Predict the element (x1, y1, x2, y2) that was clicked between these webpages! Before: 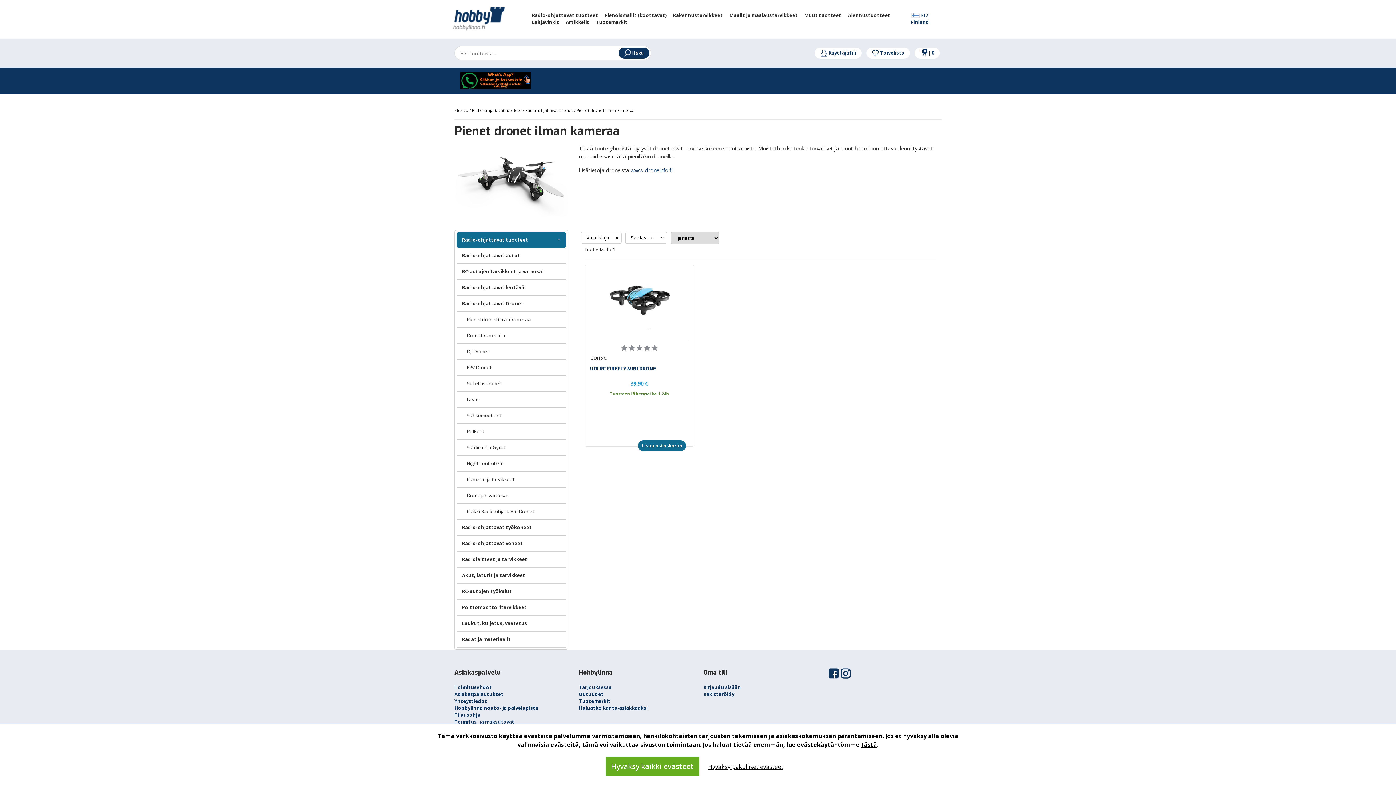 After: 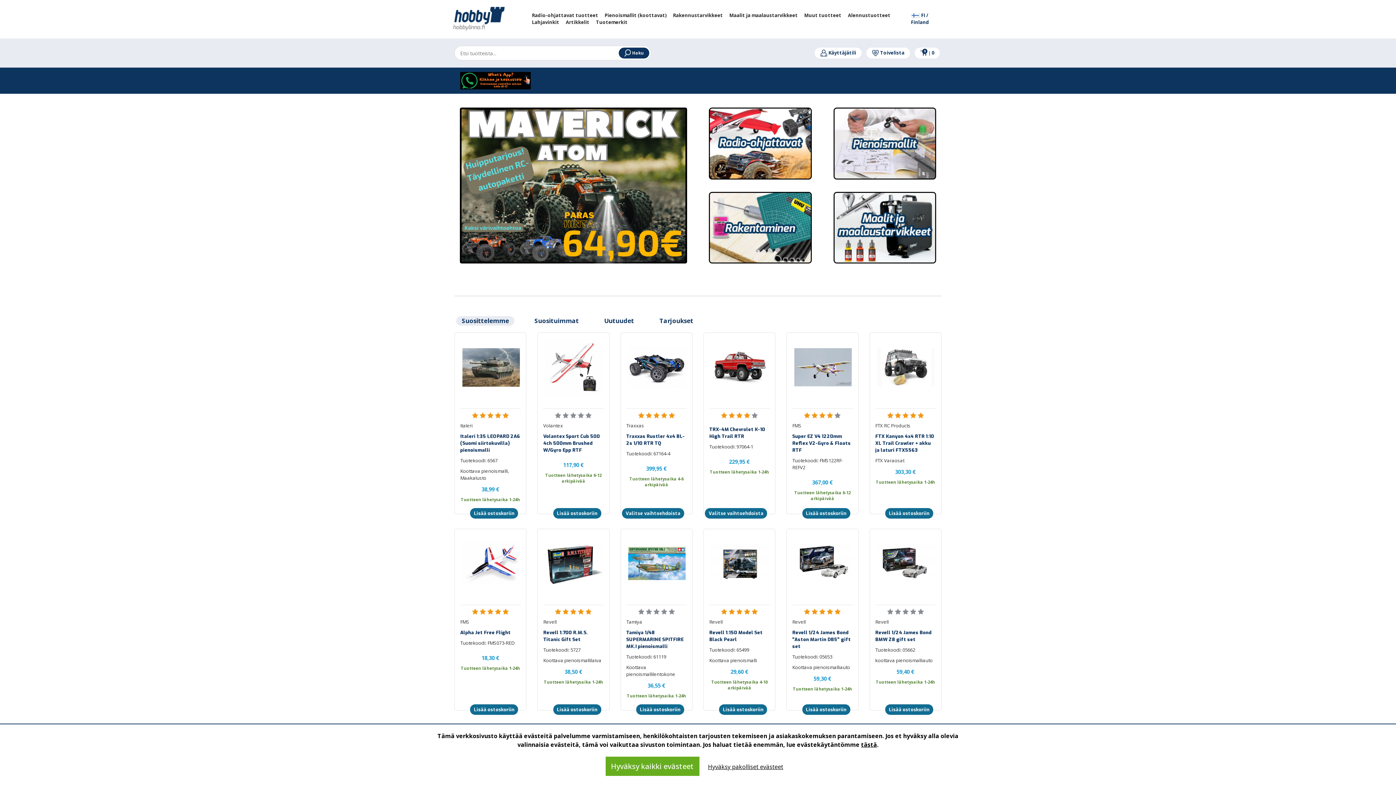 Action: bbox: (449, 15, 507, 21)